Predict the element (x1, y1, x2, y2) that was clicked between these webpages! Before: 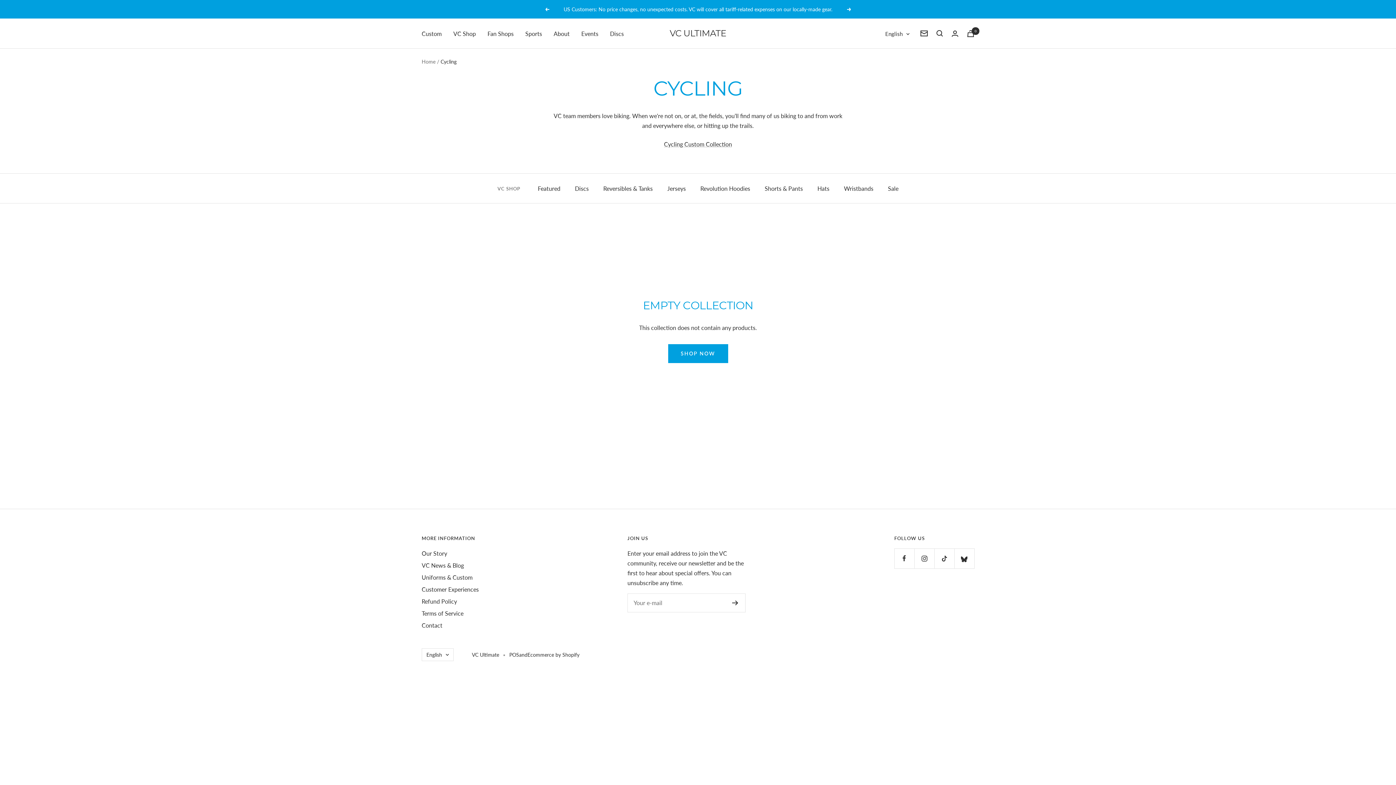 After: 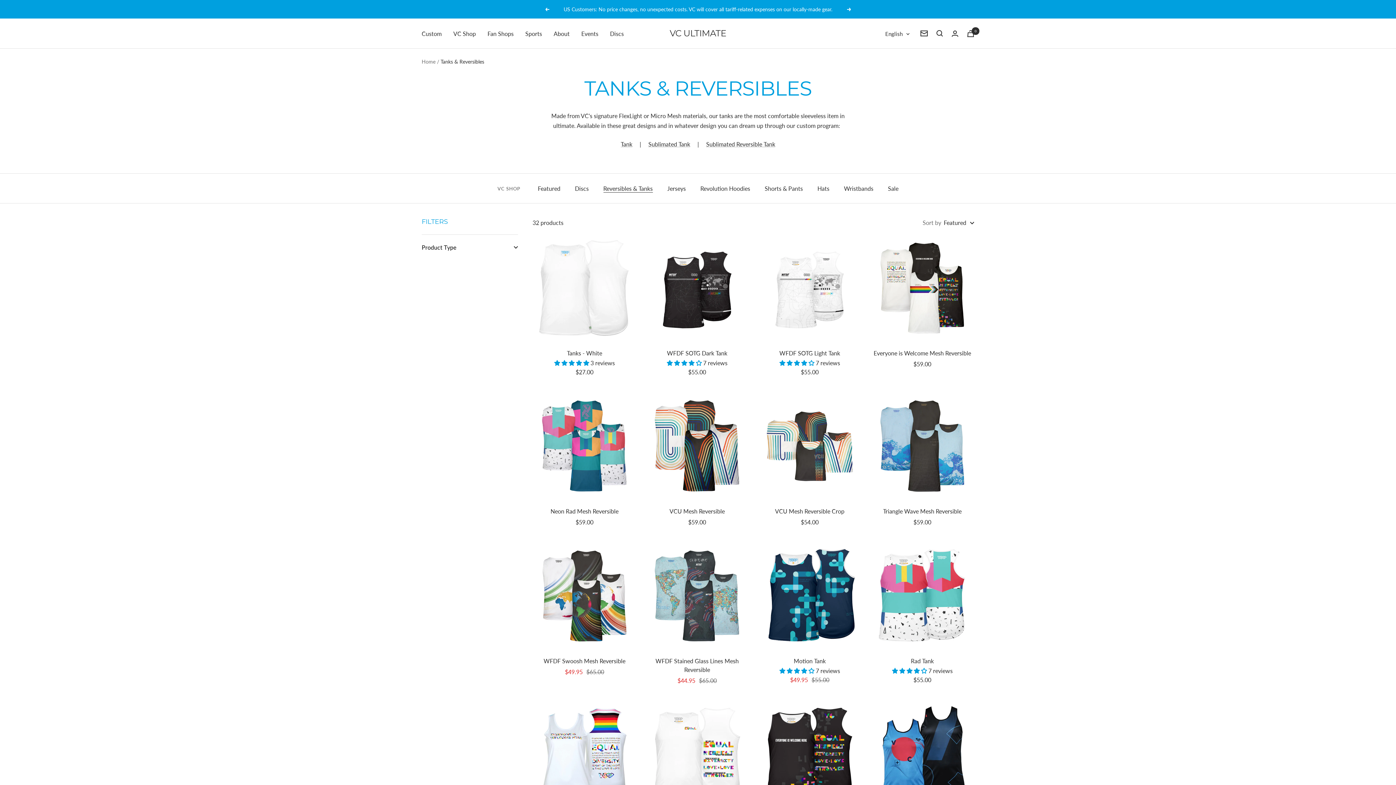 Action: label: Reversibles & Tanks bbox: (603, 183, 652, 193)